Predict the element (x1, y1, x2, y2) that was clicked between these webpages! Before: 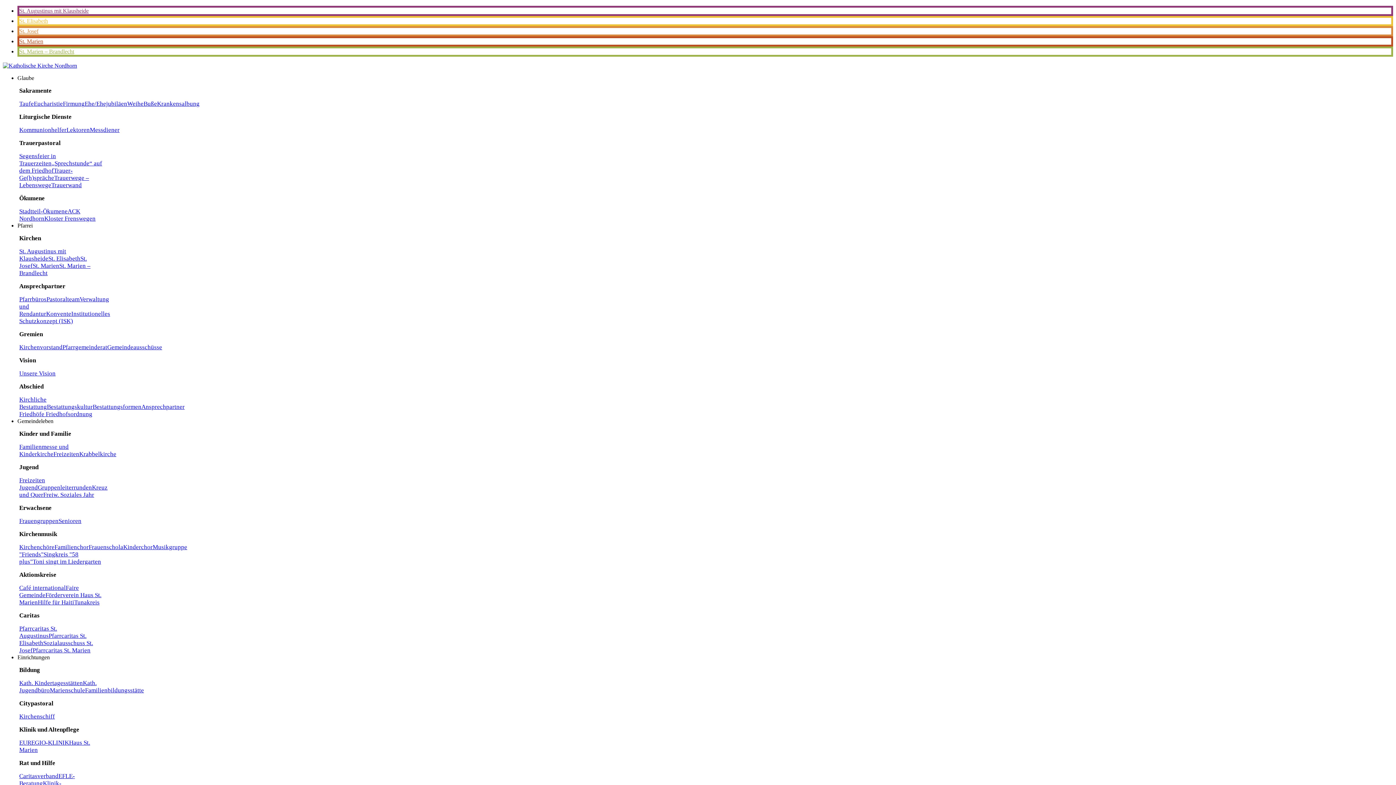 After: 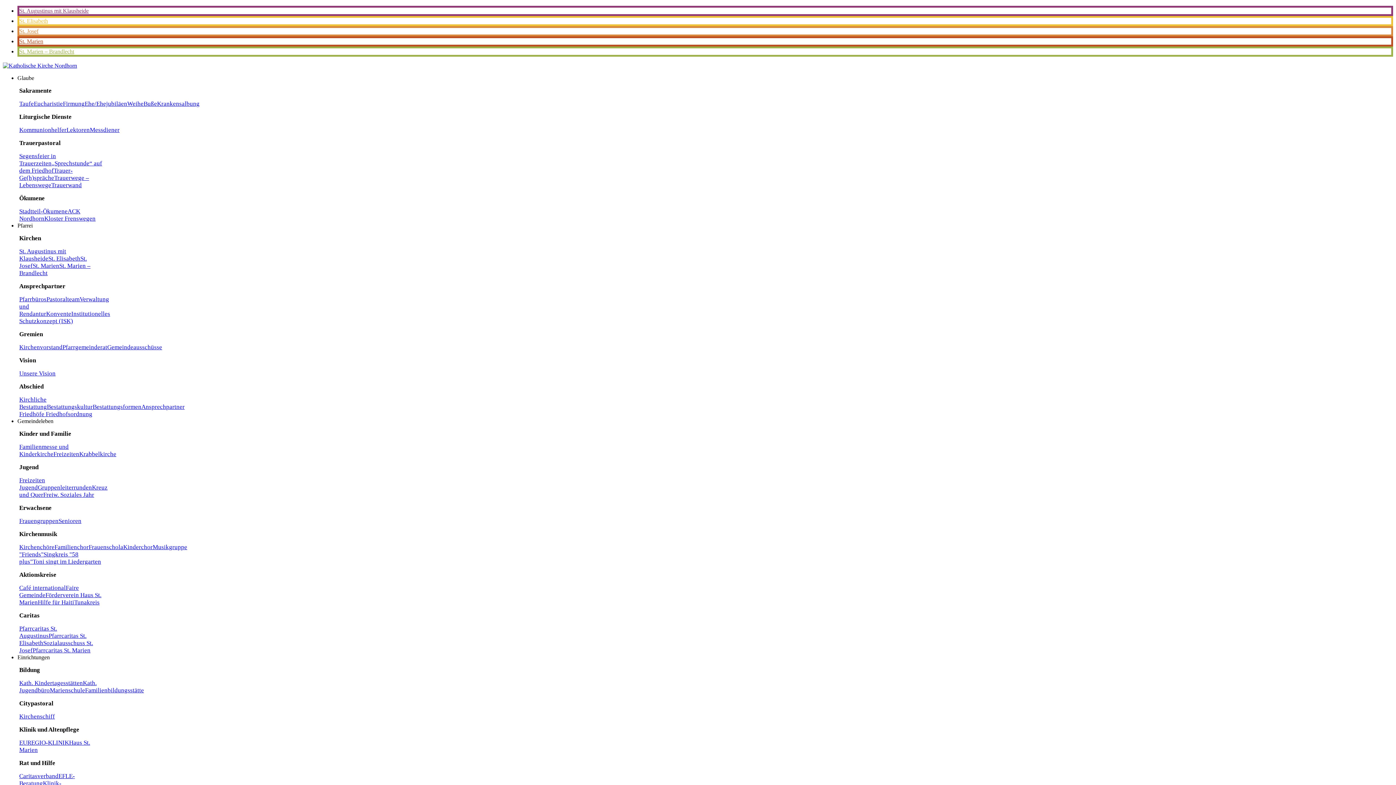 Action: bbox: (37, 599, 74, 606) label: Hilfe für Haiti